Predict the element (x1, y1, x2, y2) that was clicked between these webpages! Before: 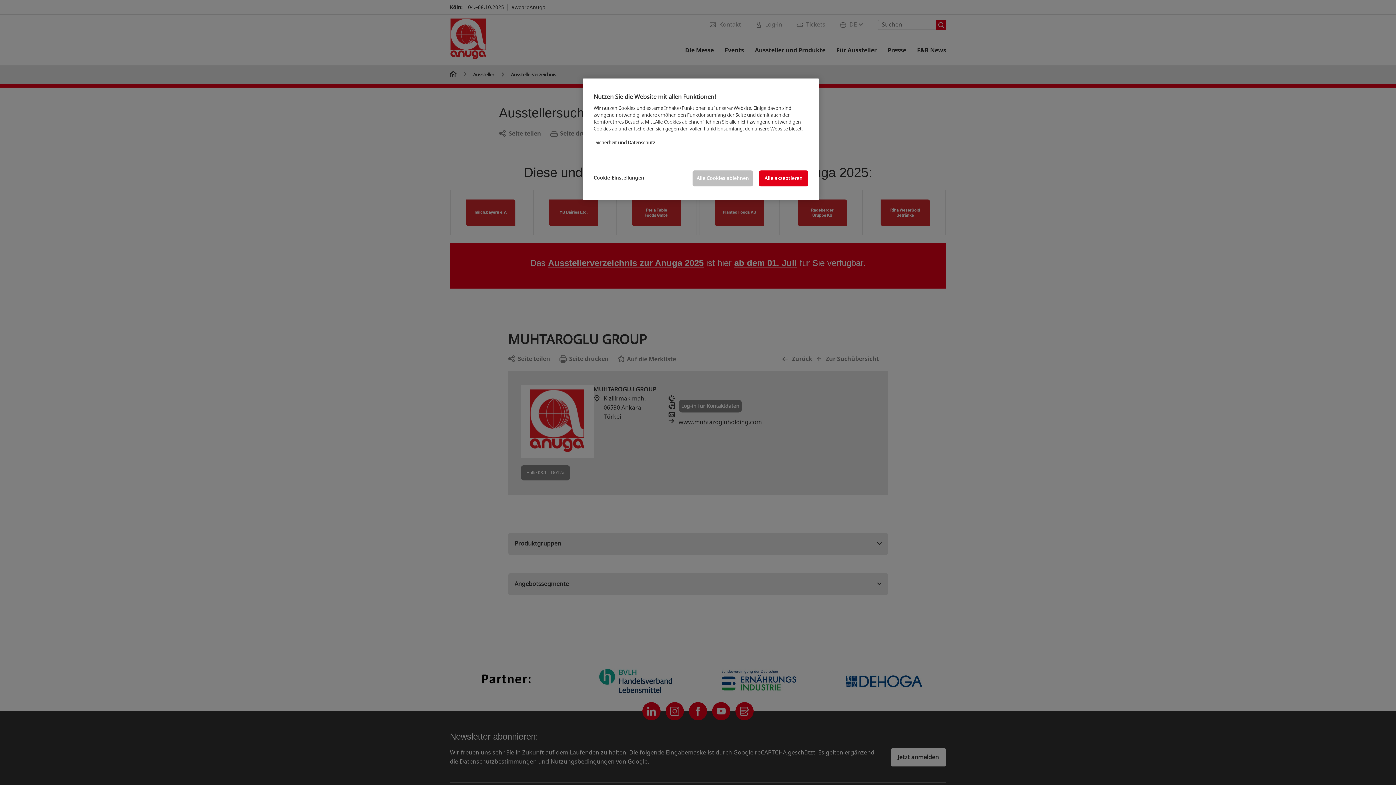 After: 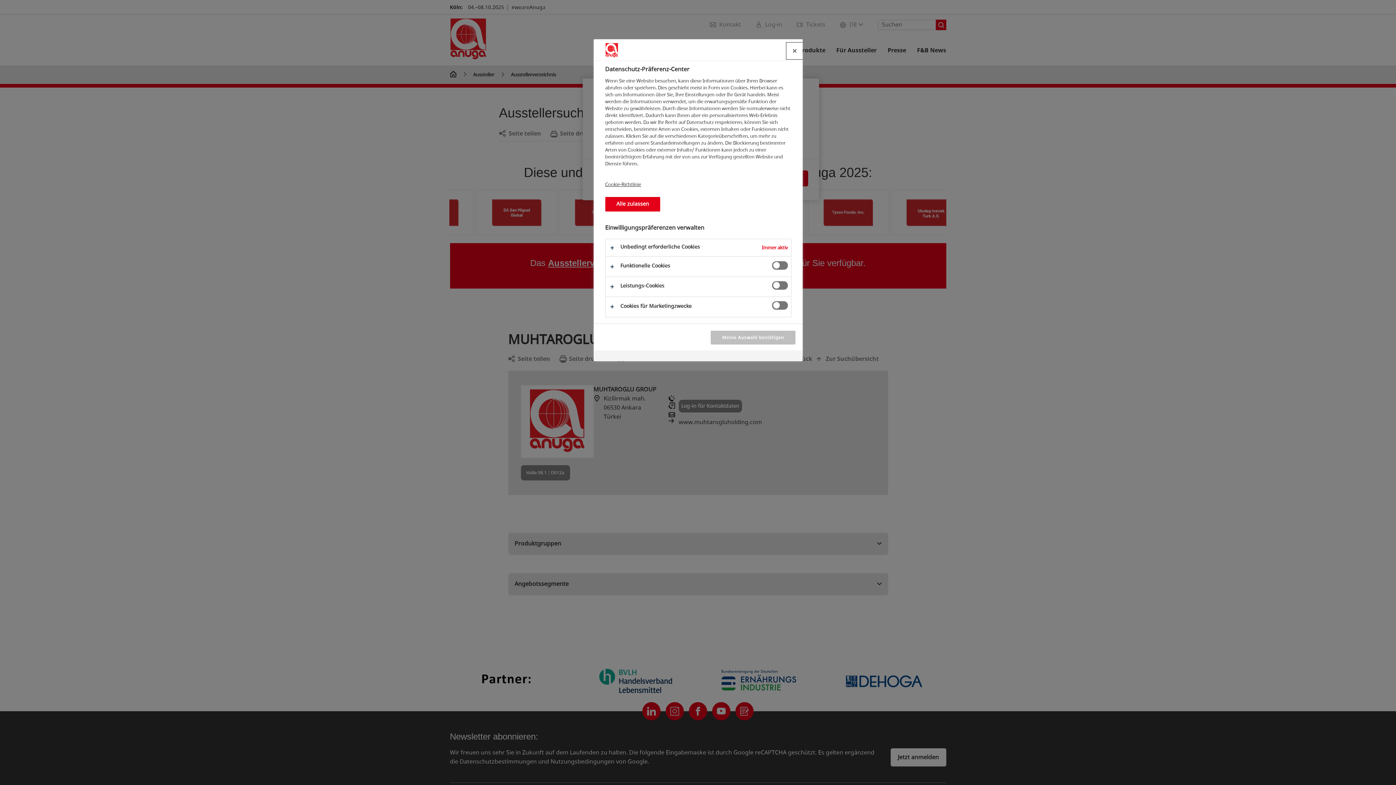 Action: label: Cookie-Einstellungen bbox: (593, 170, 644, 185)